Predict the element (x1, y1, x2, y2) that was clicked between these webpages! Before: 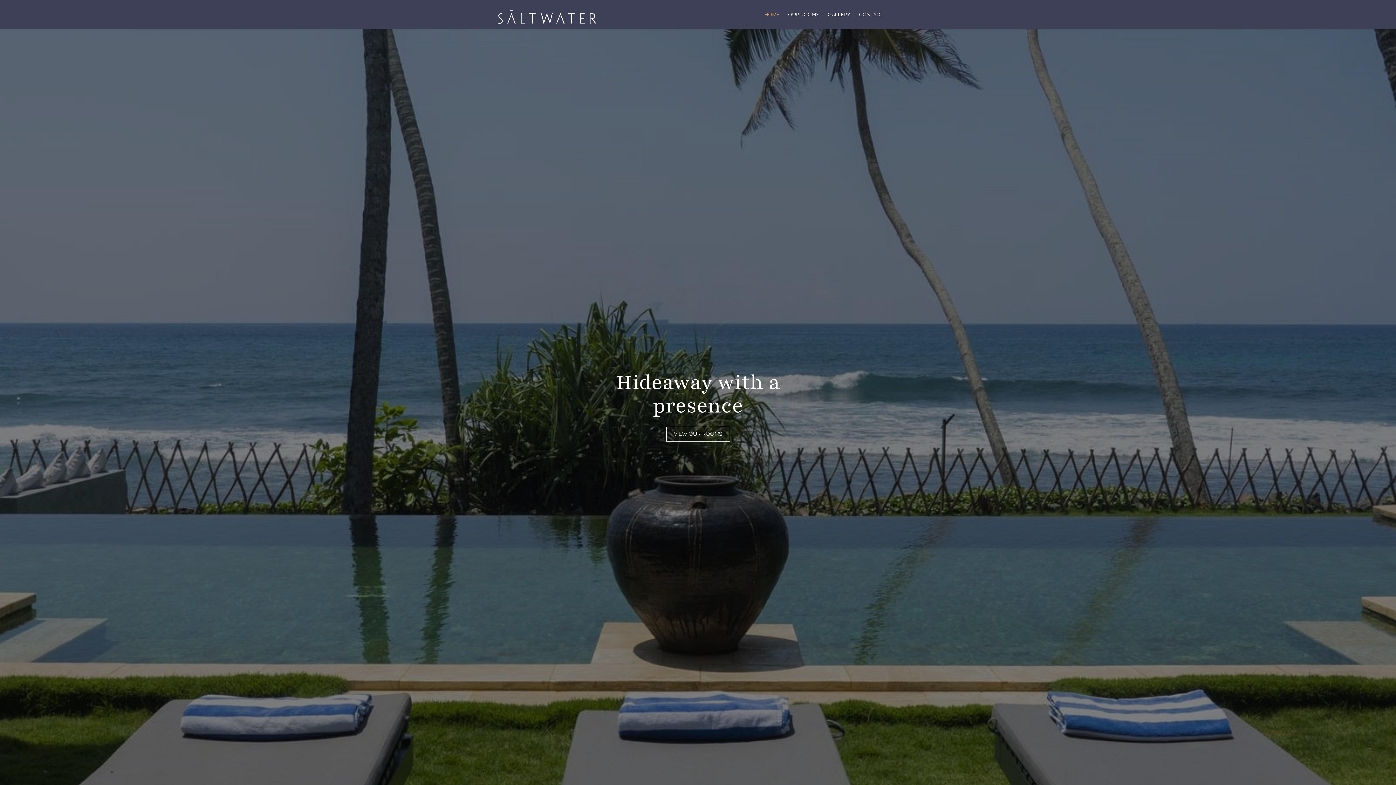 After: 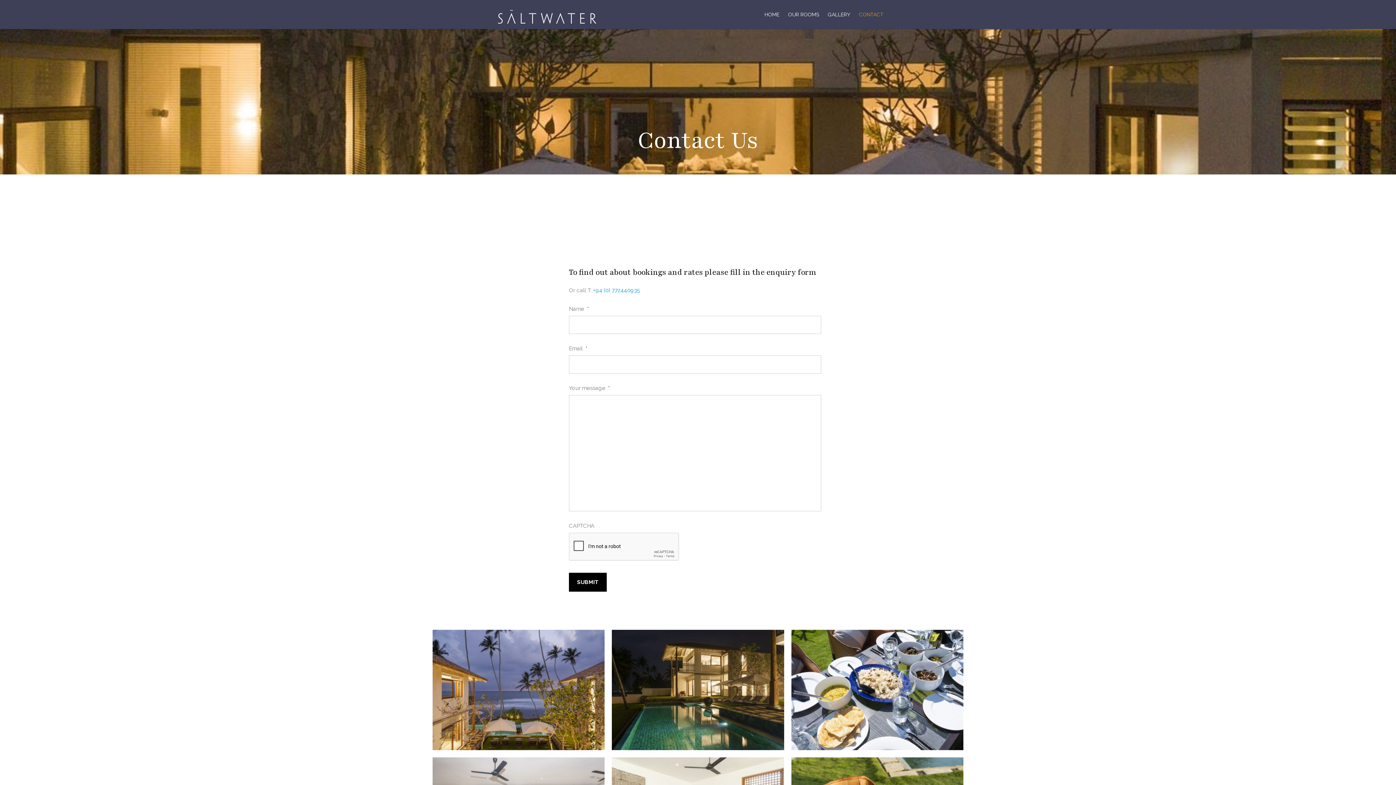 Action: label: CONTACT bbox: (855, 7, 887, 21)